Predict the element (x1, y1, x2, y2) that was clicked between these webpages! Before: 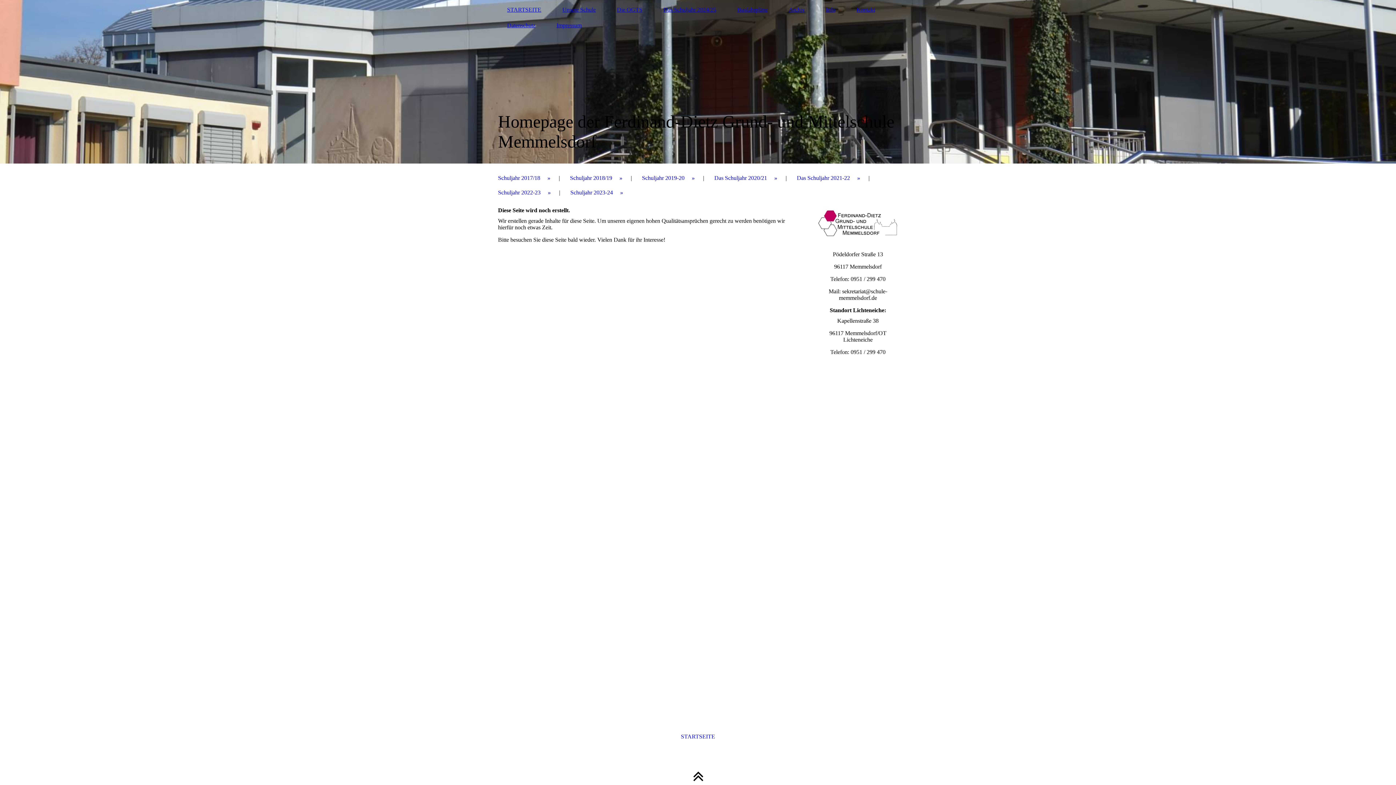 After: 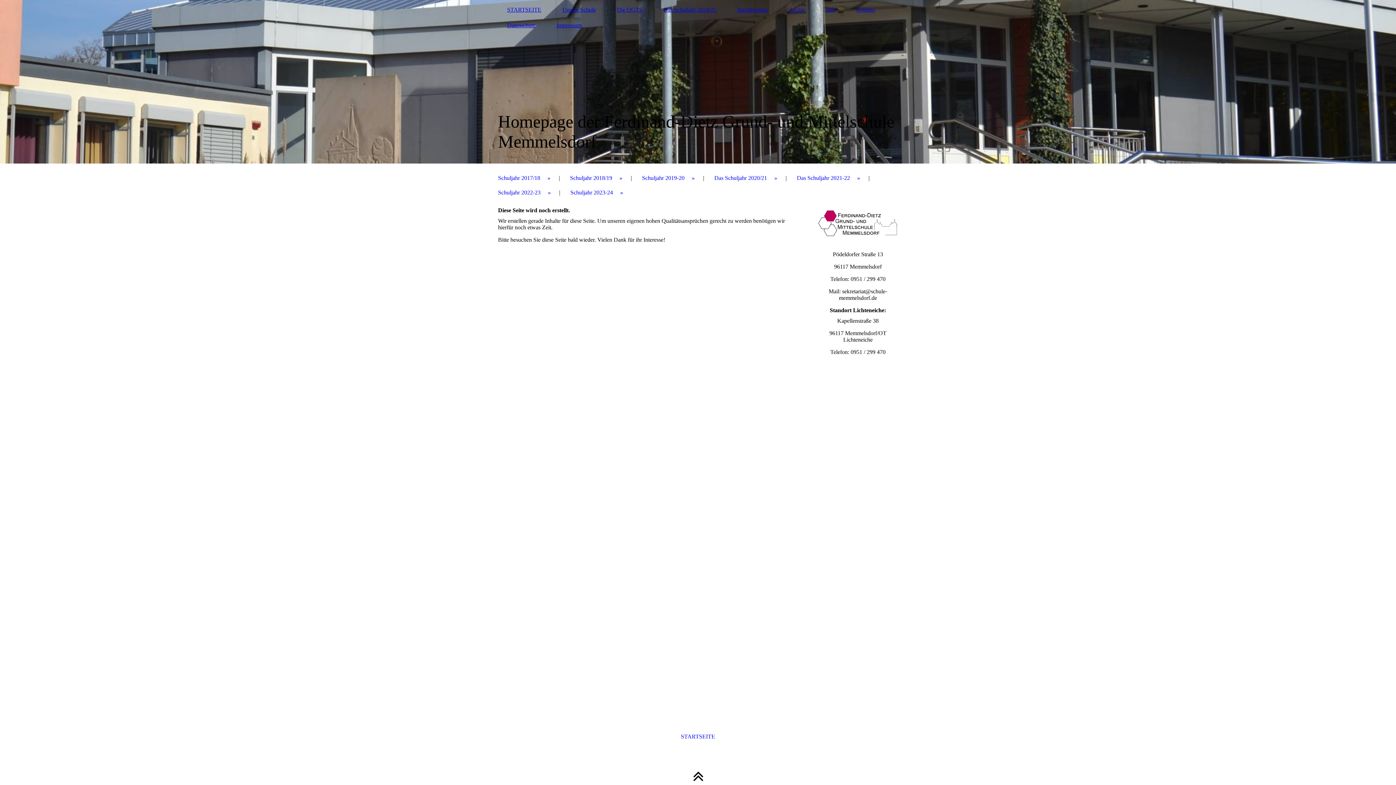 Action: label: Schuljahr 2023-24 bbox: (570, 187, 623, 198)